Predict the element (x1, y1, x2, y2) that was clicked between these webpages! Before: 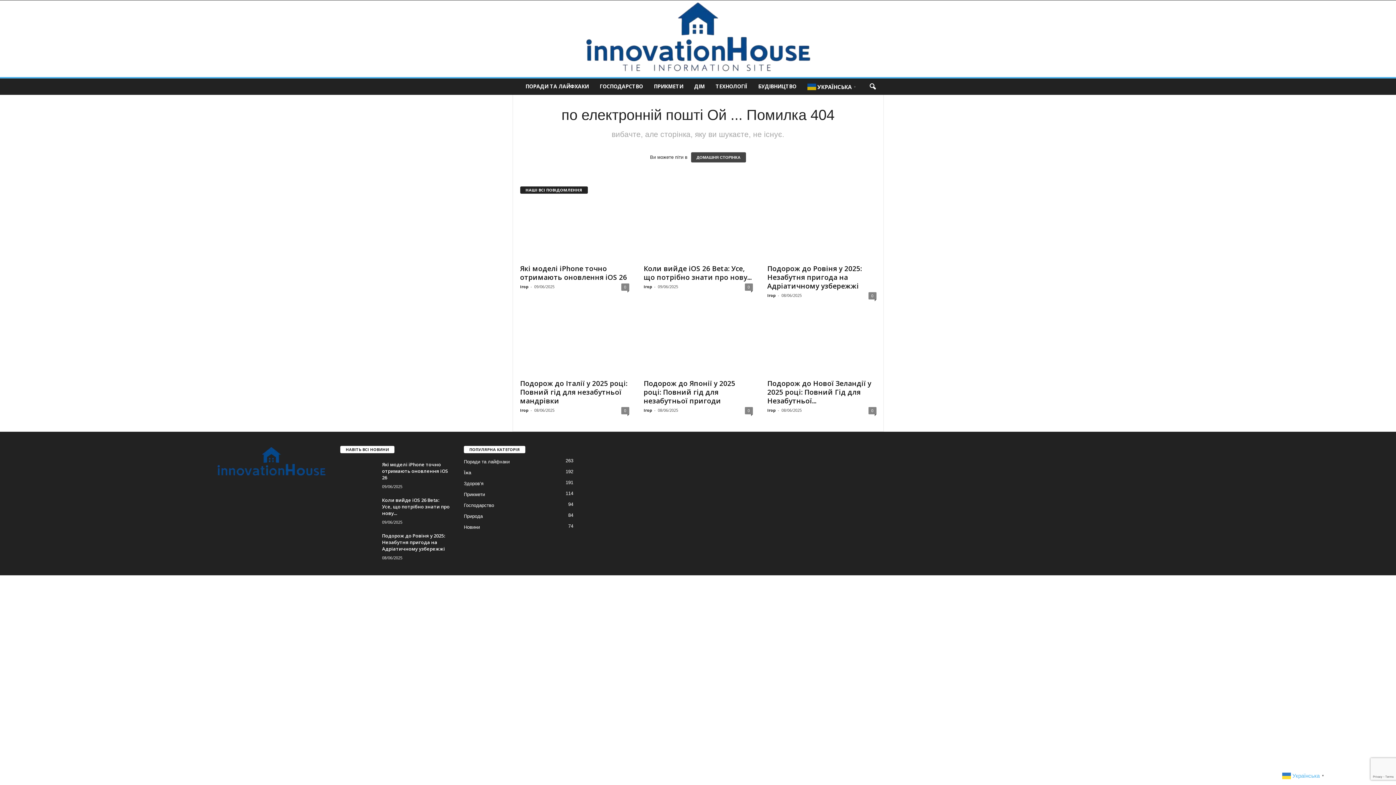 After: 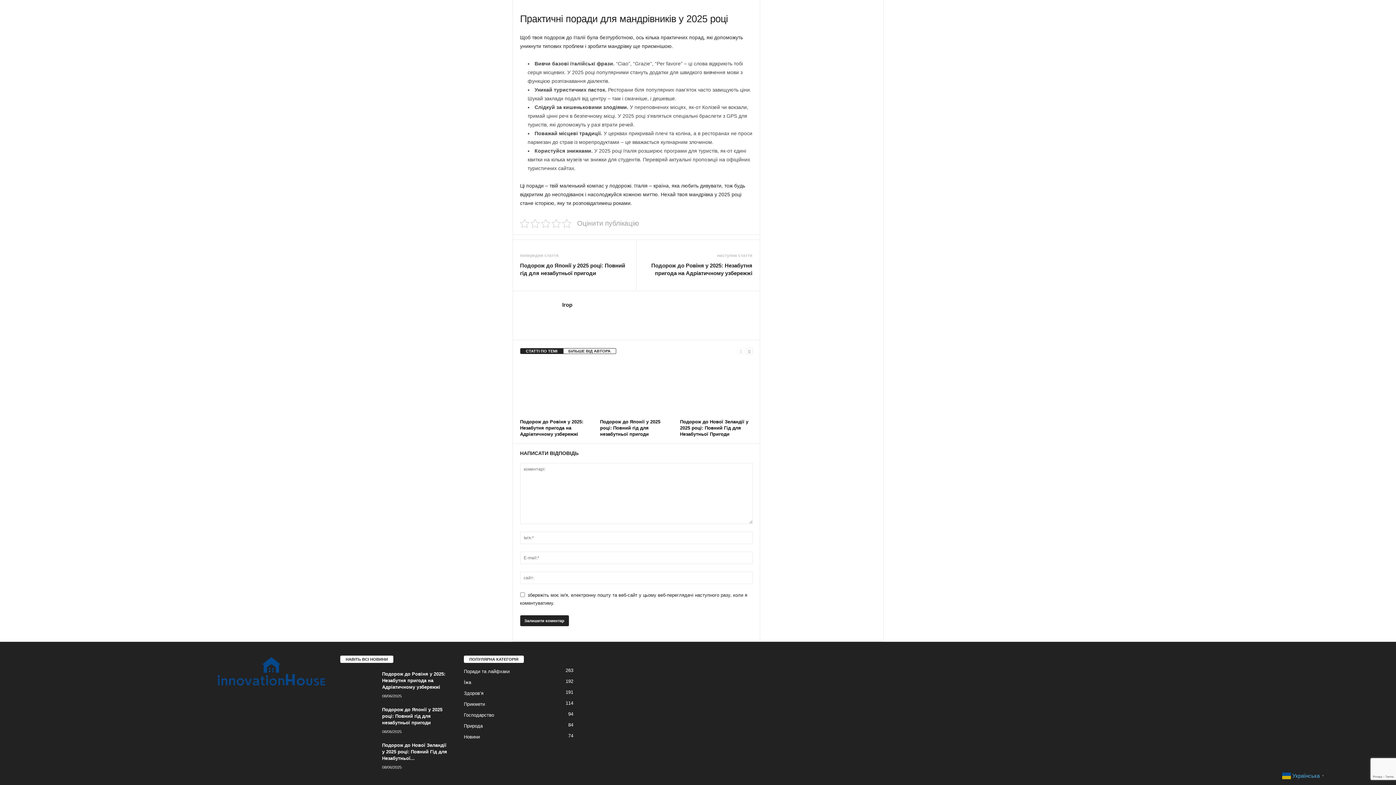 Action: label: 0 bbox: (621, 407, 629, 414)